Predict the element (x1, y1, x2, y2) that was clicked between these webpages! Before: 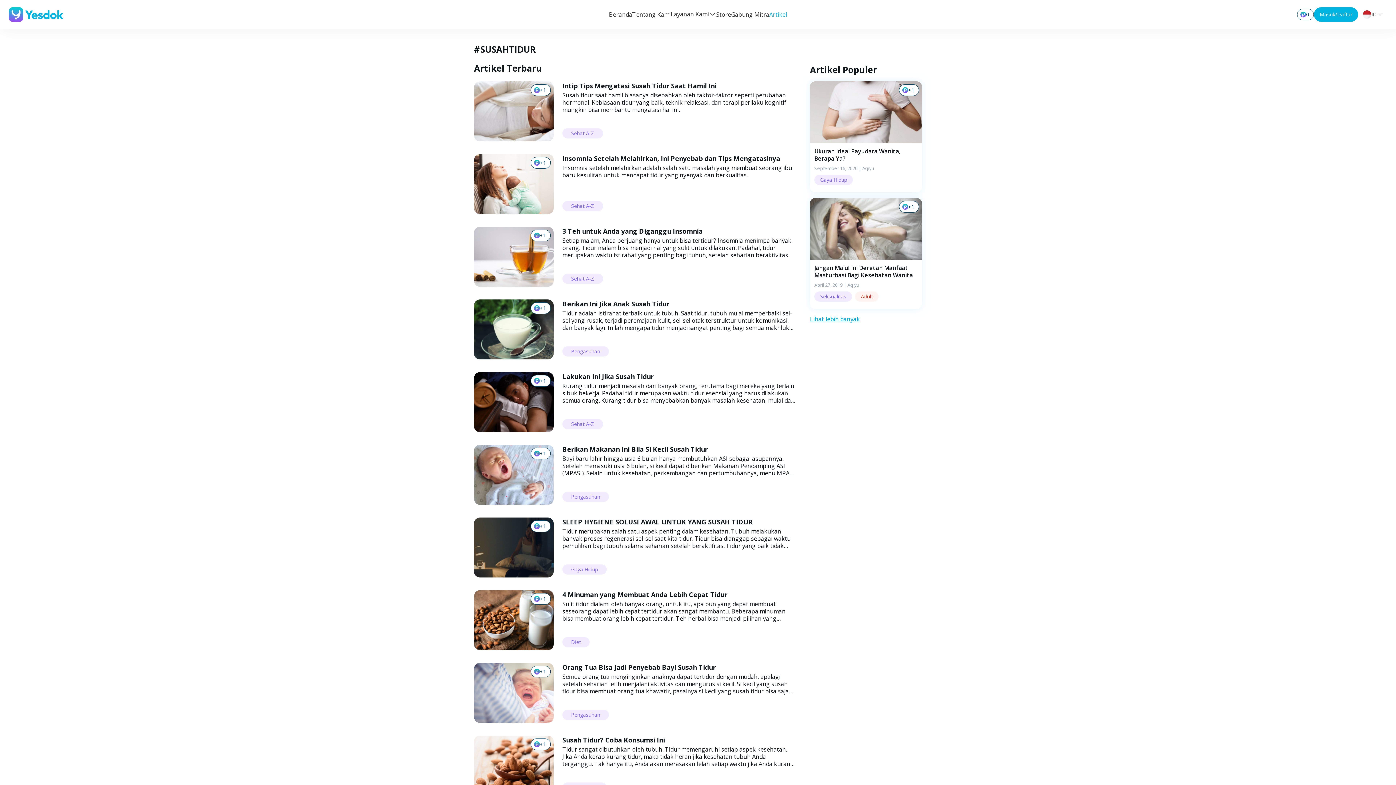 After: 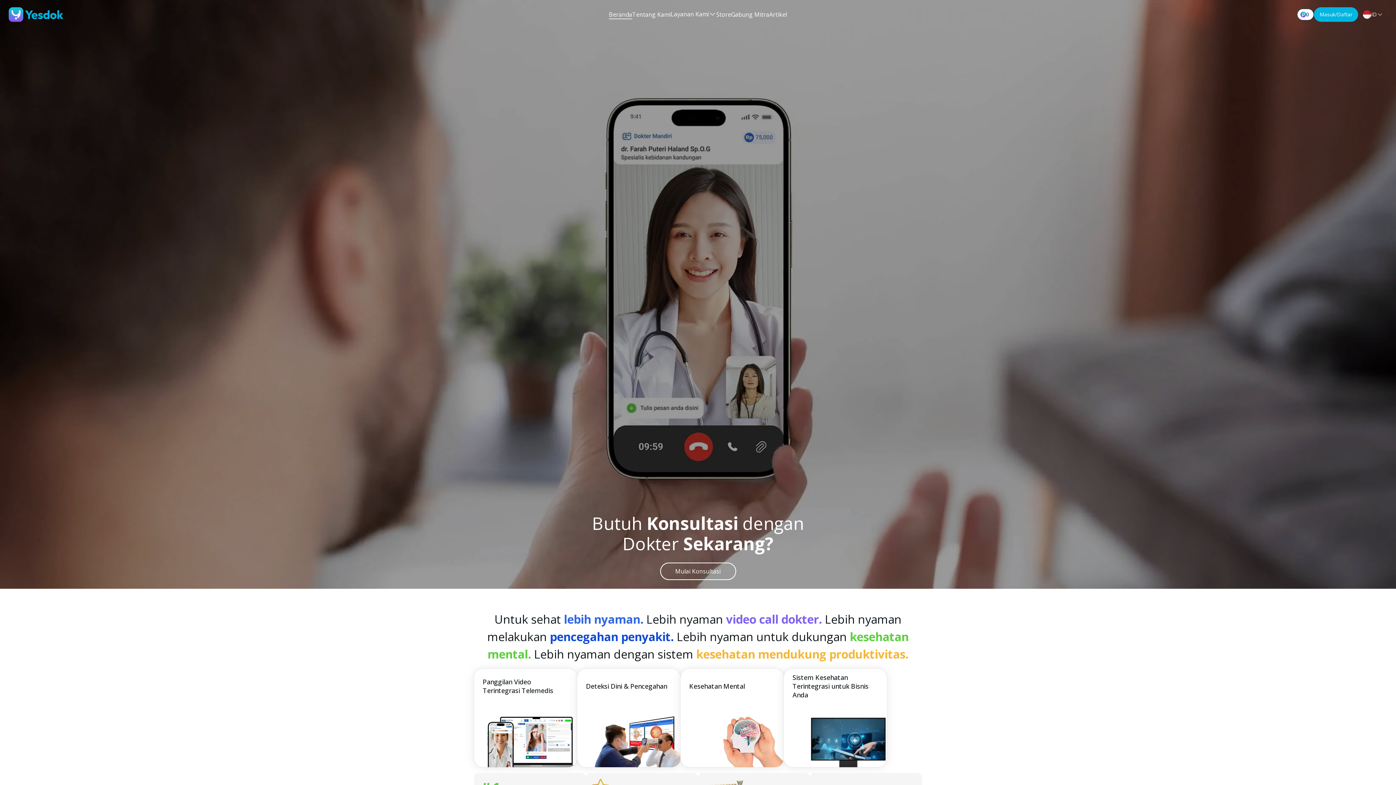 Action: label: Beranda bbox: (609, 10, 632, 19)